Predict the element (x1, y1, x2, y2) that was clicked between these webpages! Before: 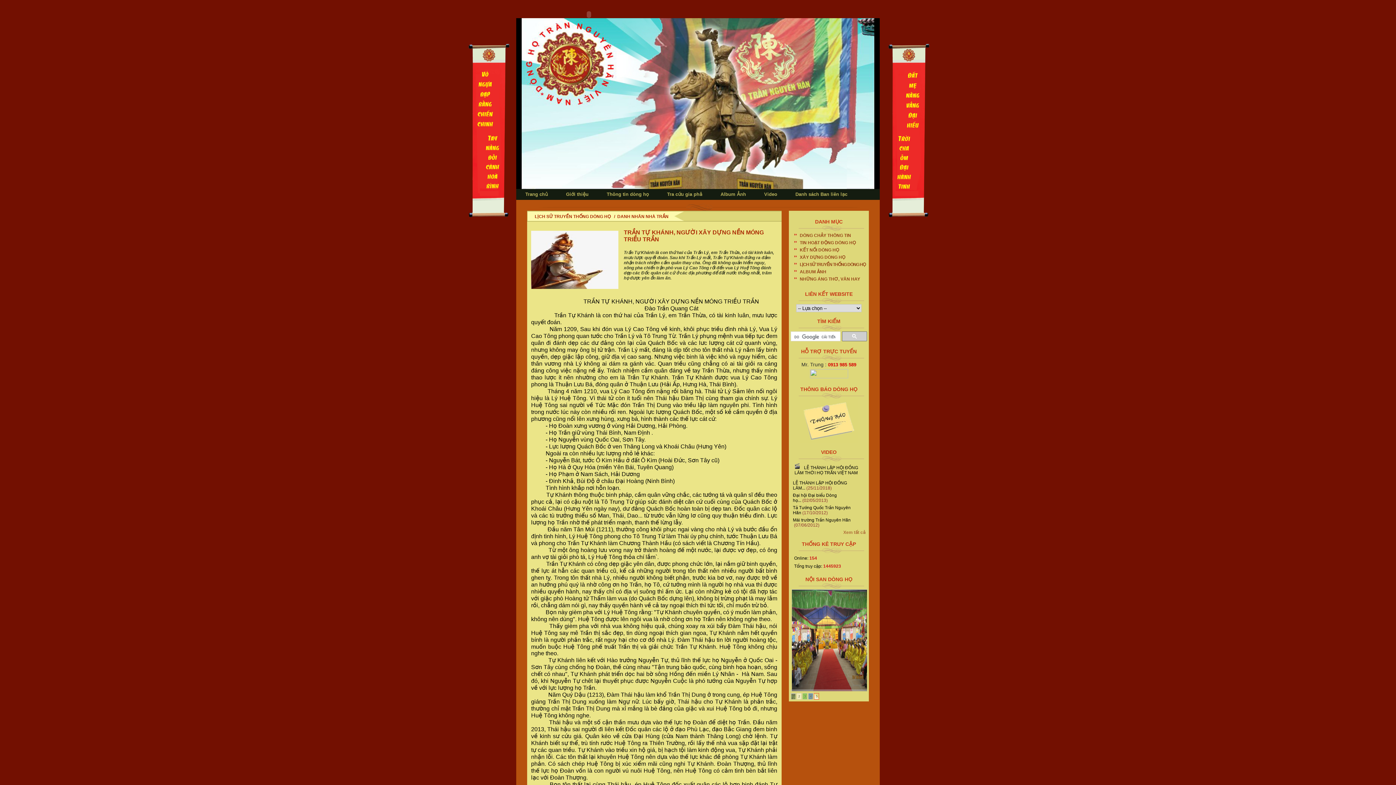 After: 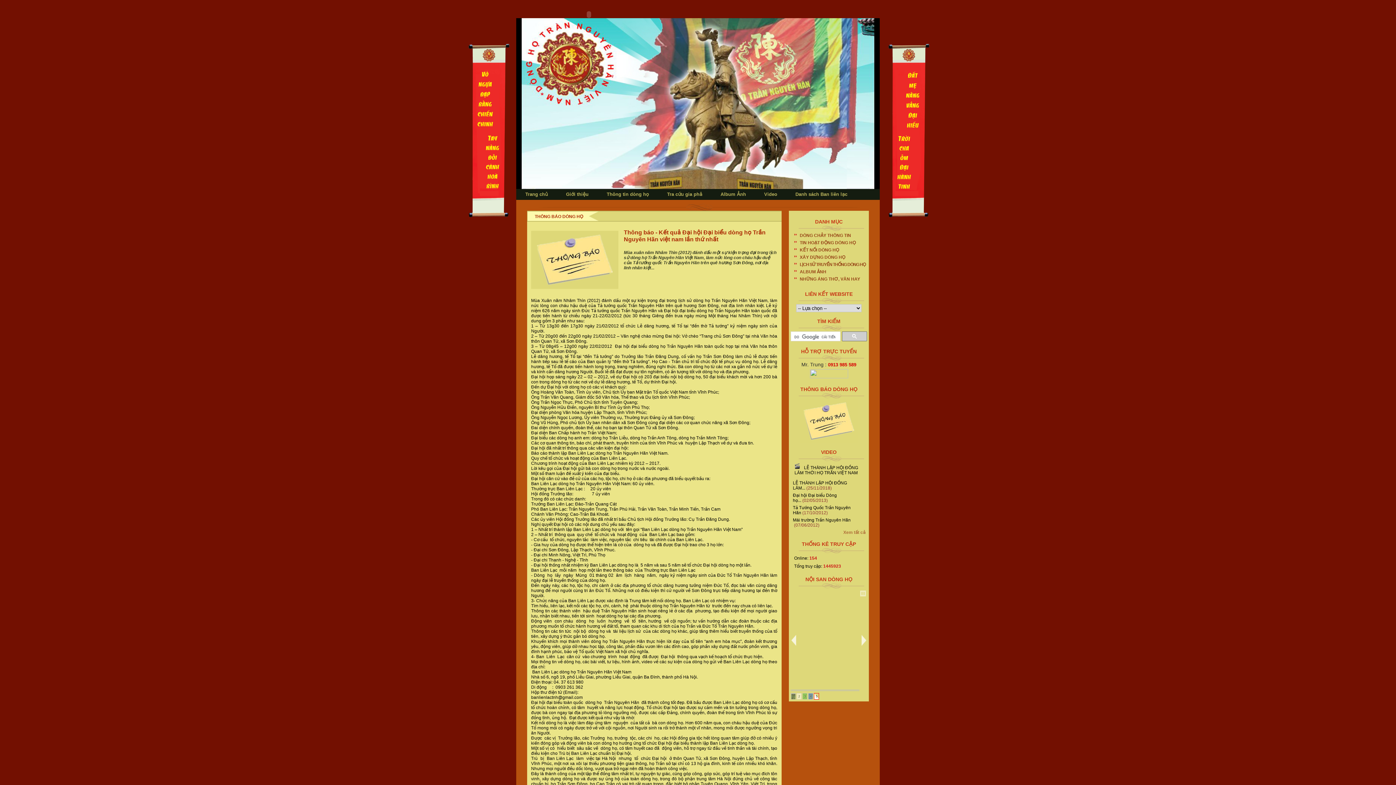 Action: bbox: (800, 439, 858, 444)